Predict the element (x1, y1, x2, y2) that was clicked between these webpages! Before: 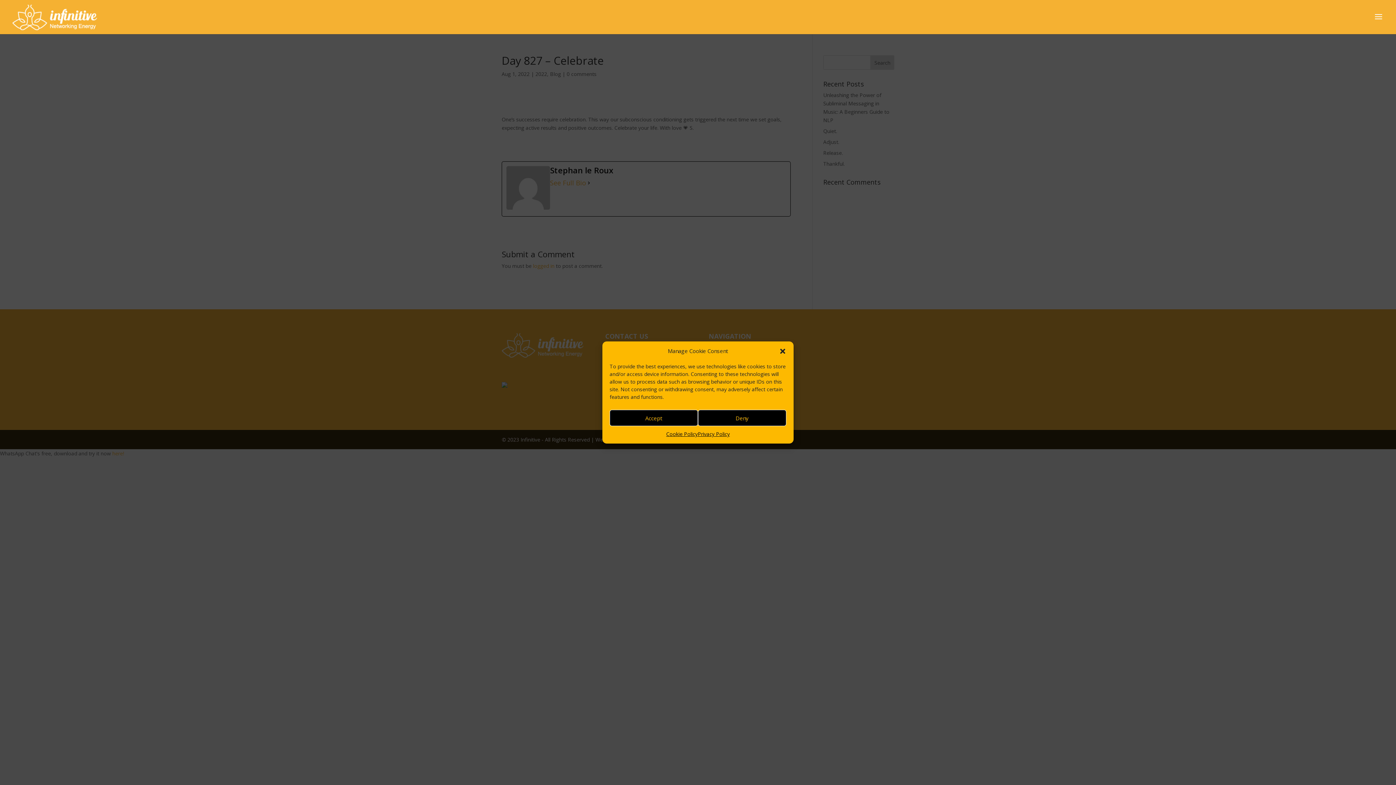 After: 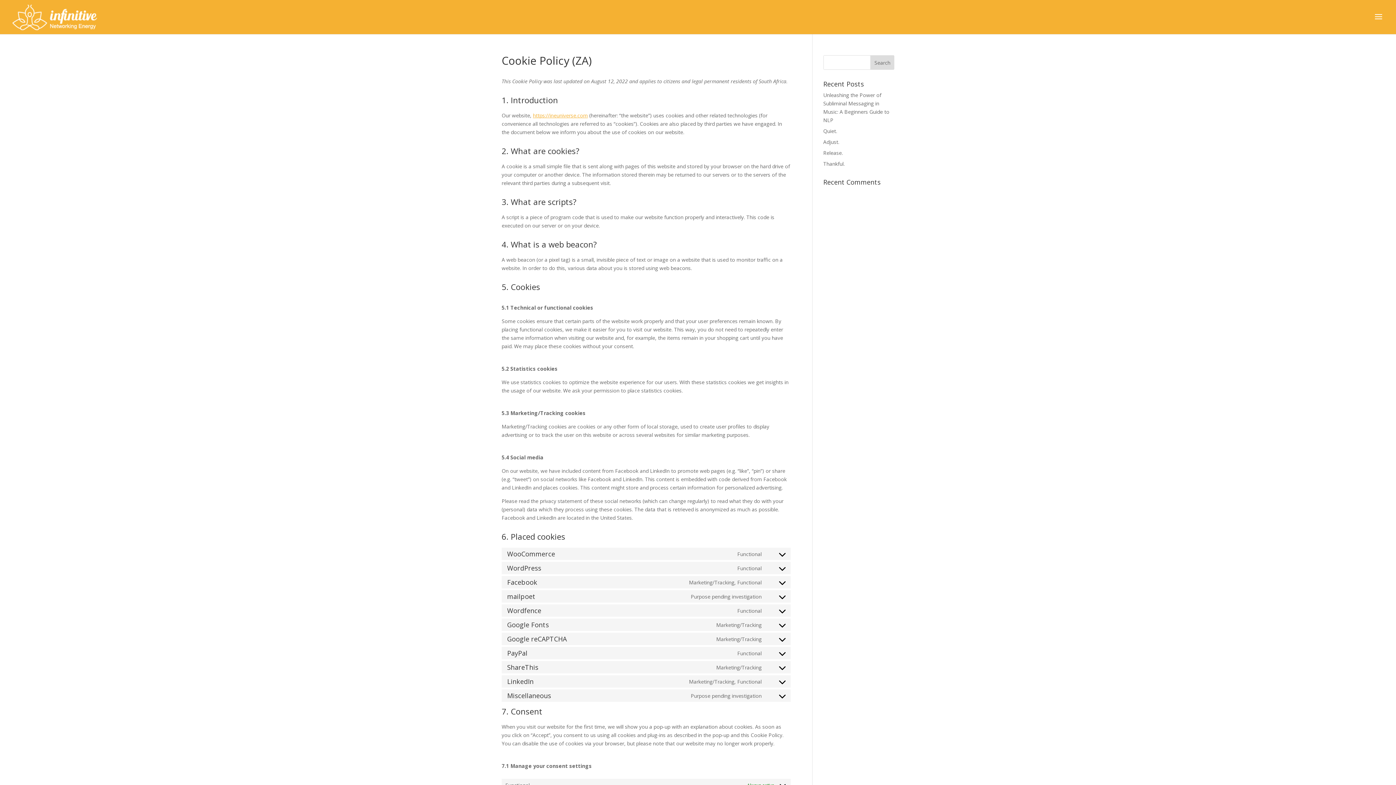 Action: label: Cookie Policy bbox: (666, 430, 697, 438)